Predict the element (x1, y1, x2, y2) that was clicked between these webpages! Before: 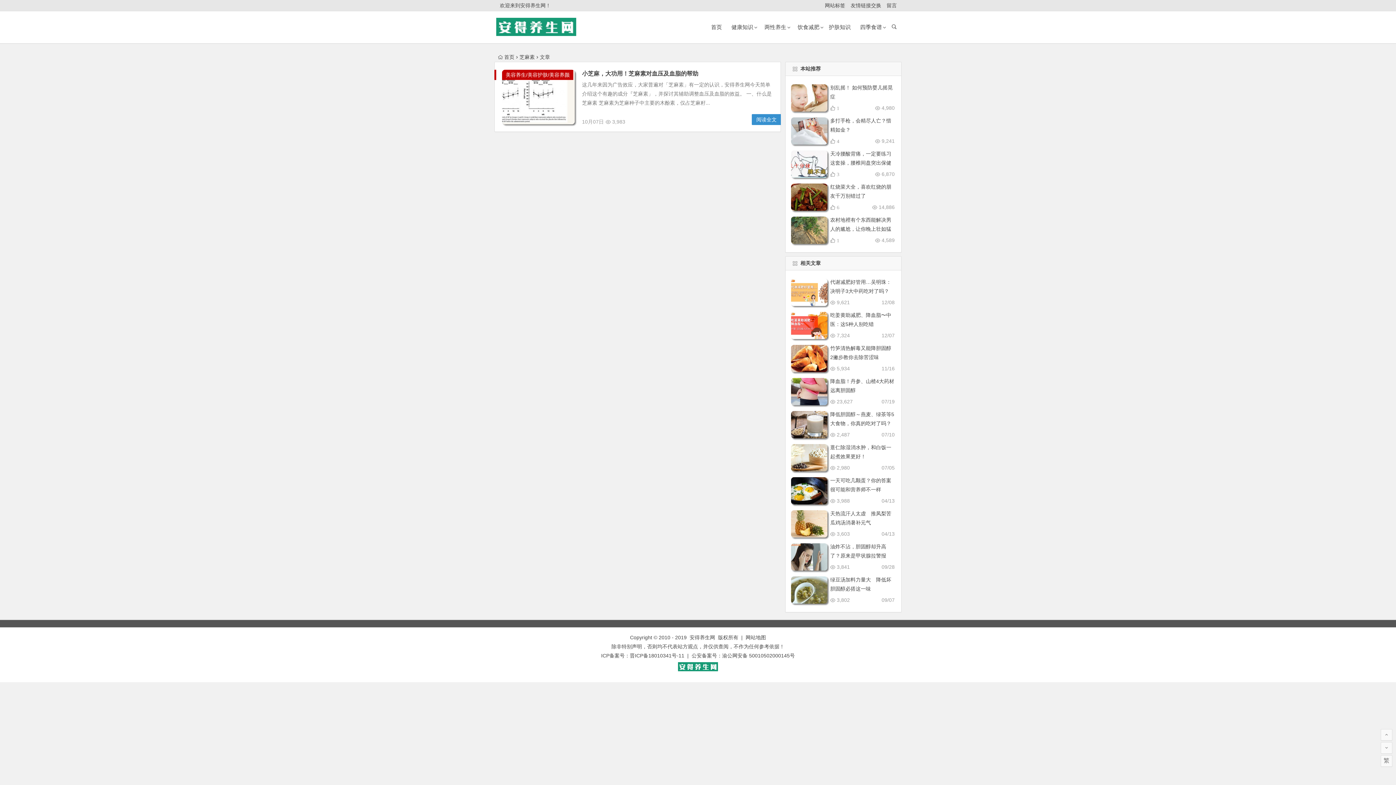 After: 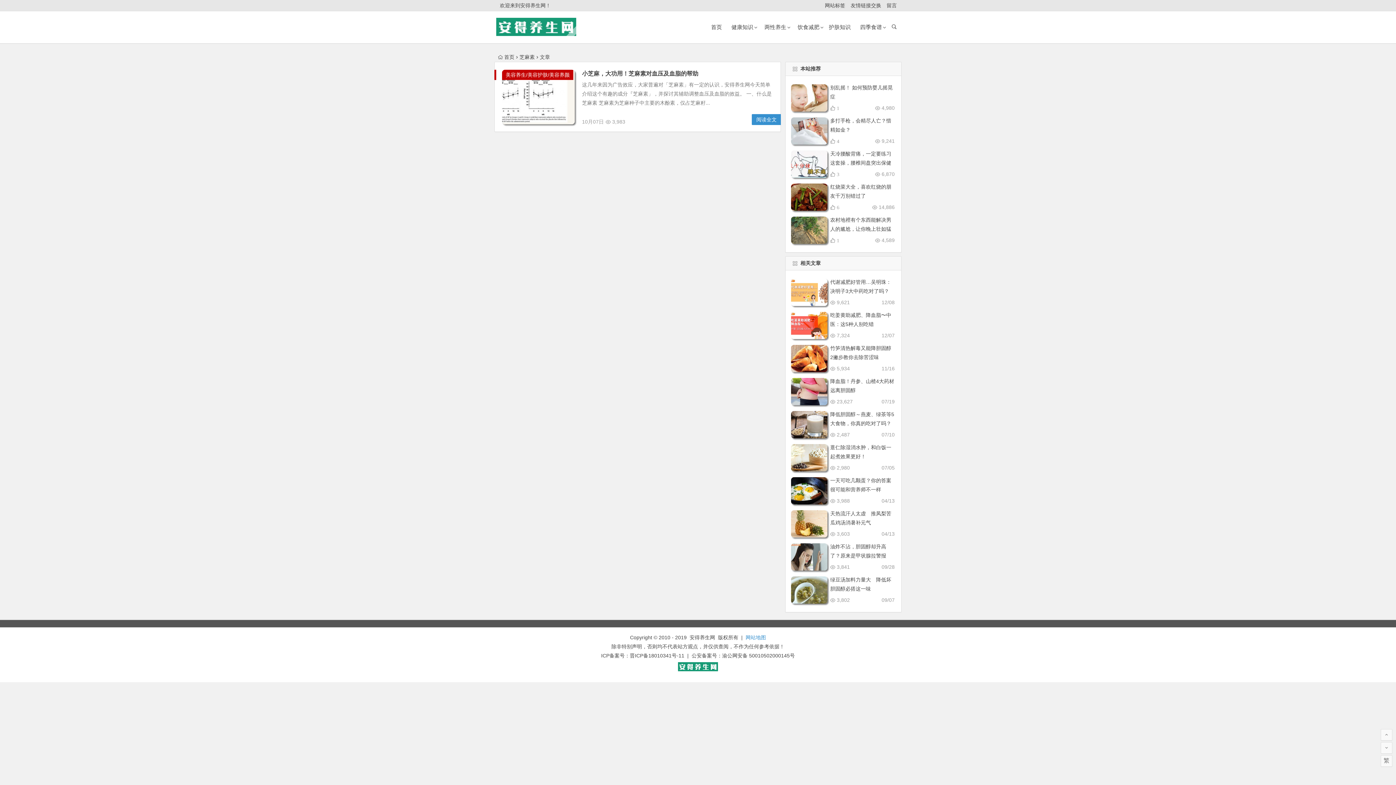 Action: label: 网站地图 bbox: (745, 634, 766, 640)